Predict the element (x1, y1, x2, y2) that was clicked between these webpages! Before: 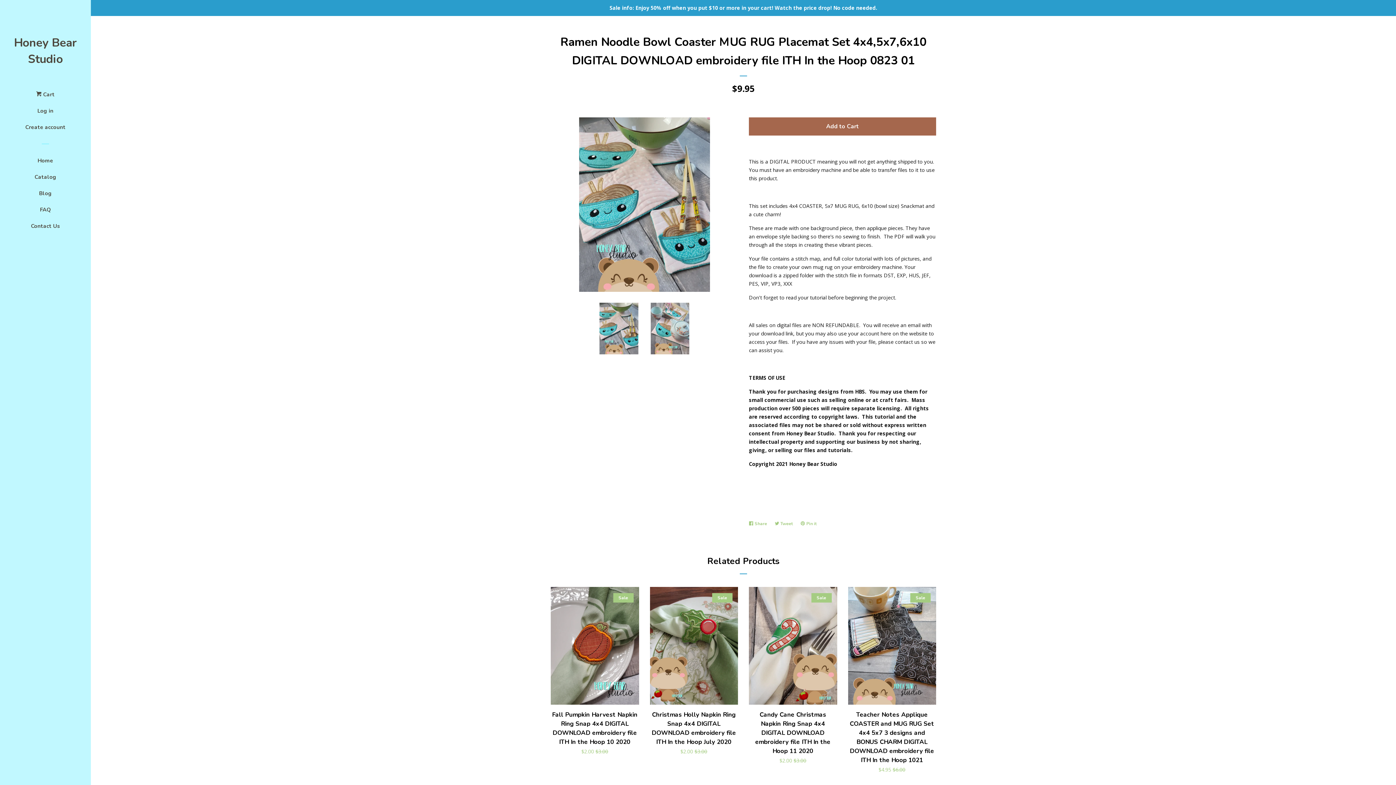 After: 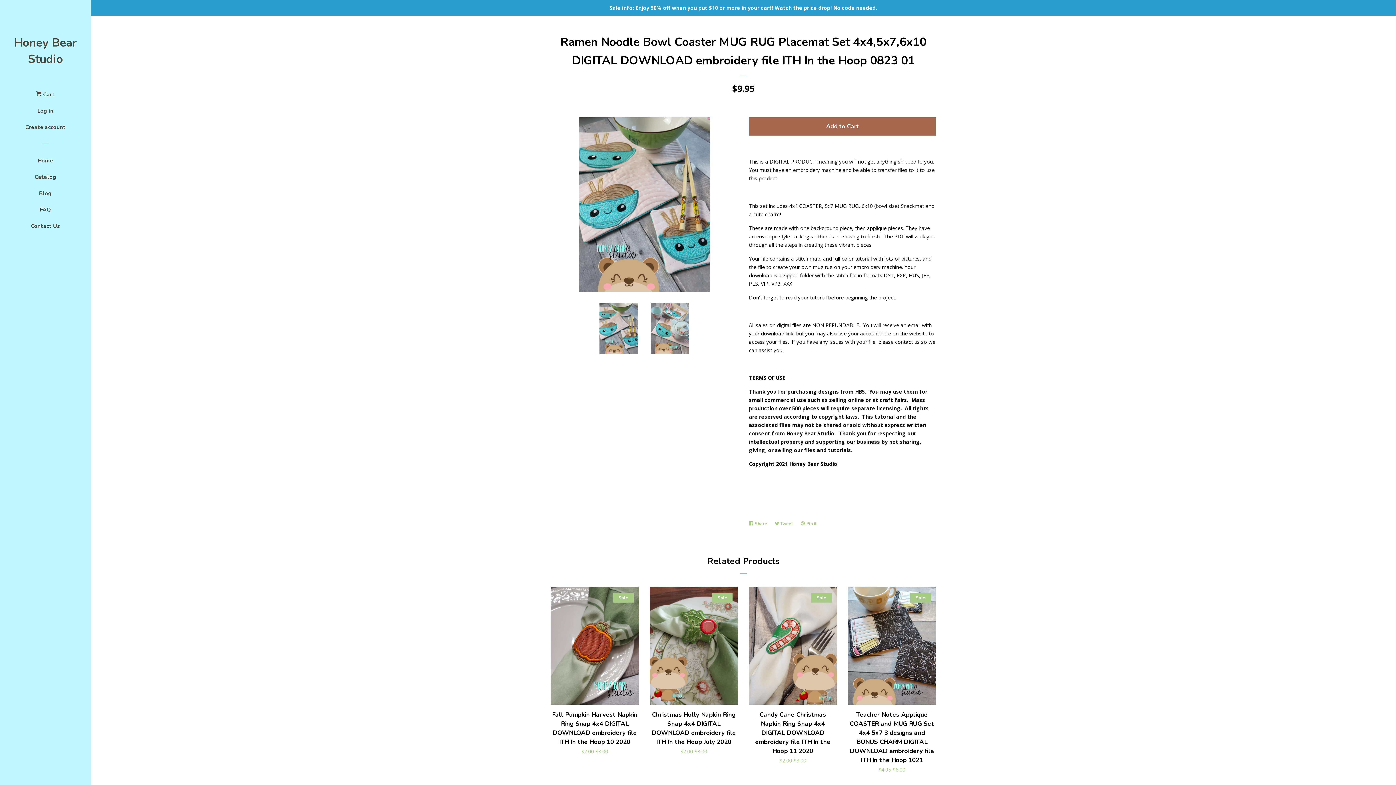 Action: bbox: (599, 302, 638, 354)